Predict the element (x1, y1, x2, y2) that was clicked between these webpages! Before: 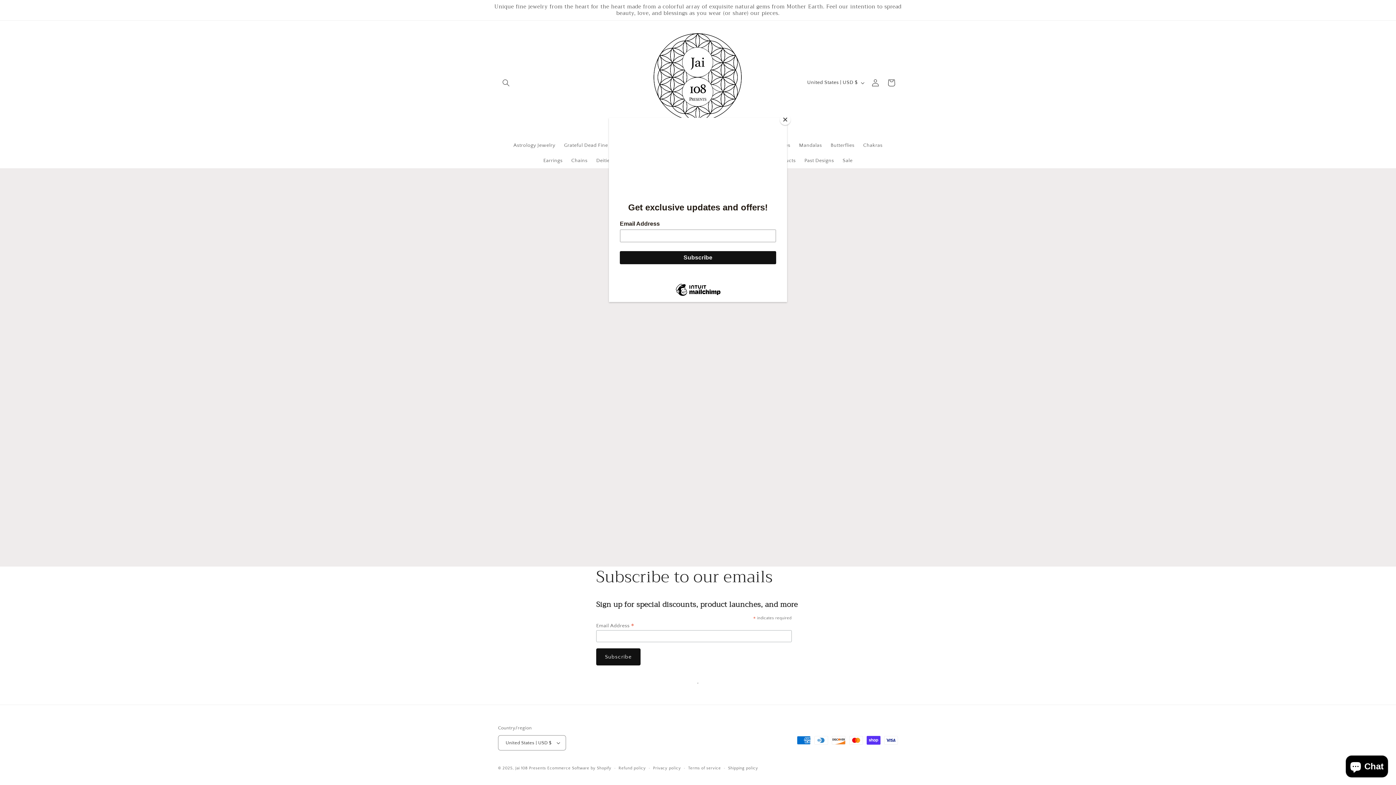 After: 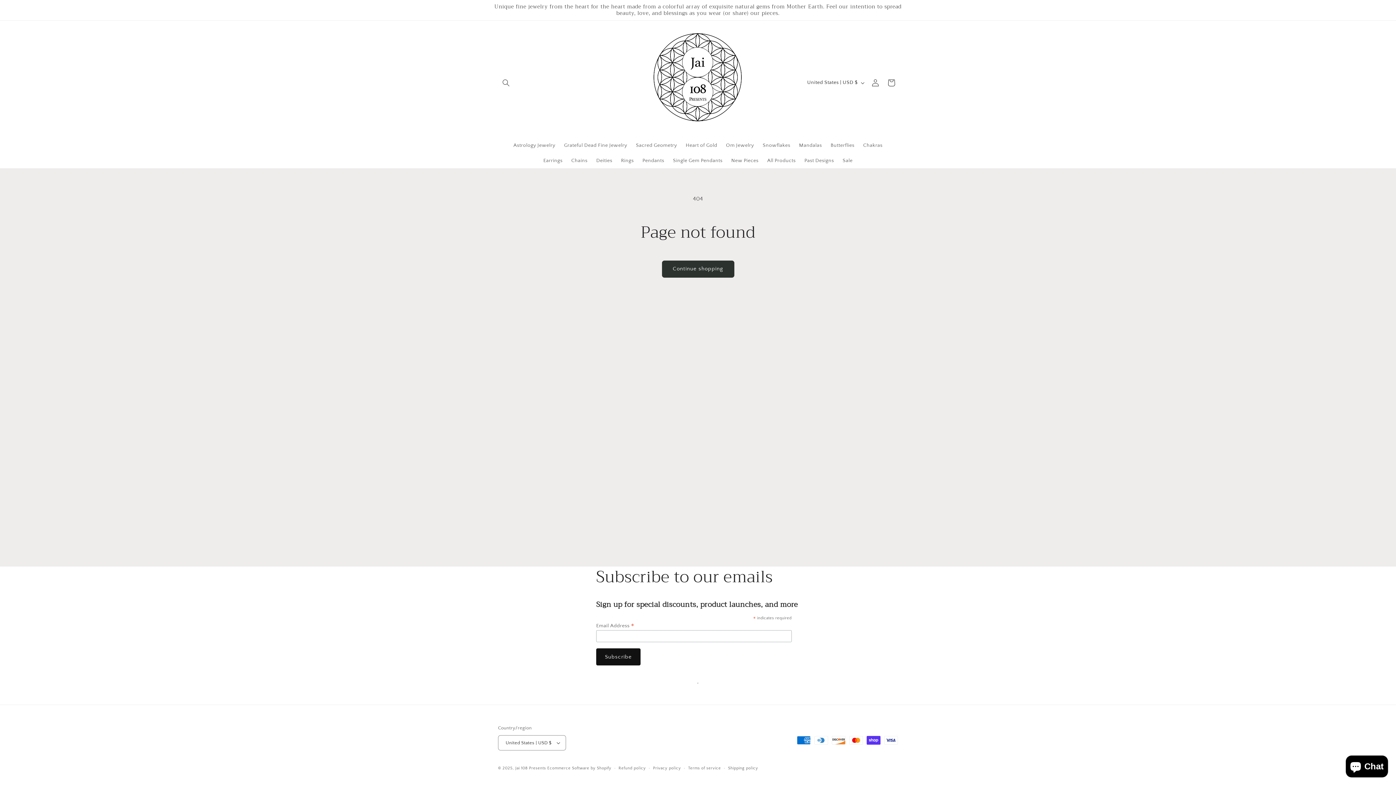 Action: bbox: (780, 114, 790, 125) label: Close